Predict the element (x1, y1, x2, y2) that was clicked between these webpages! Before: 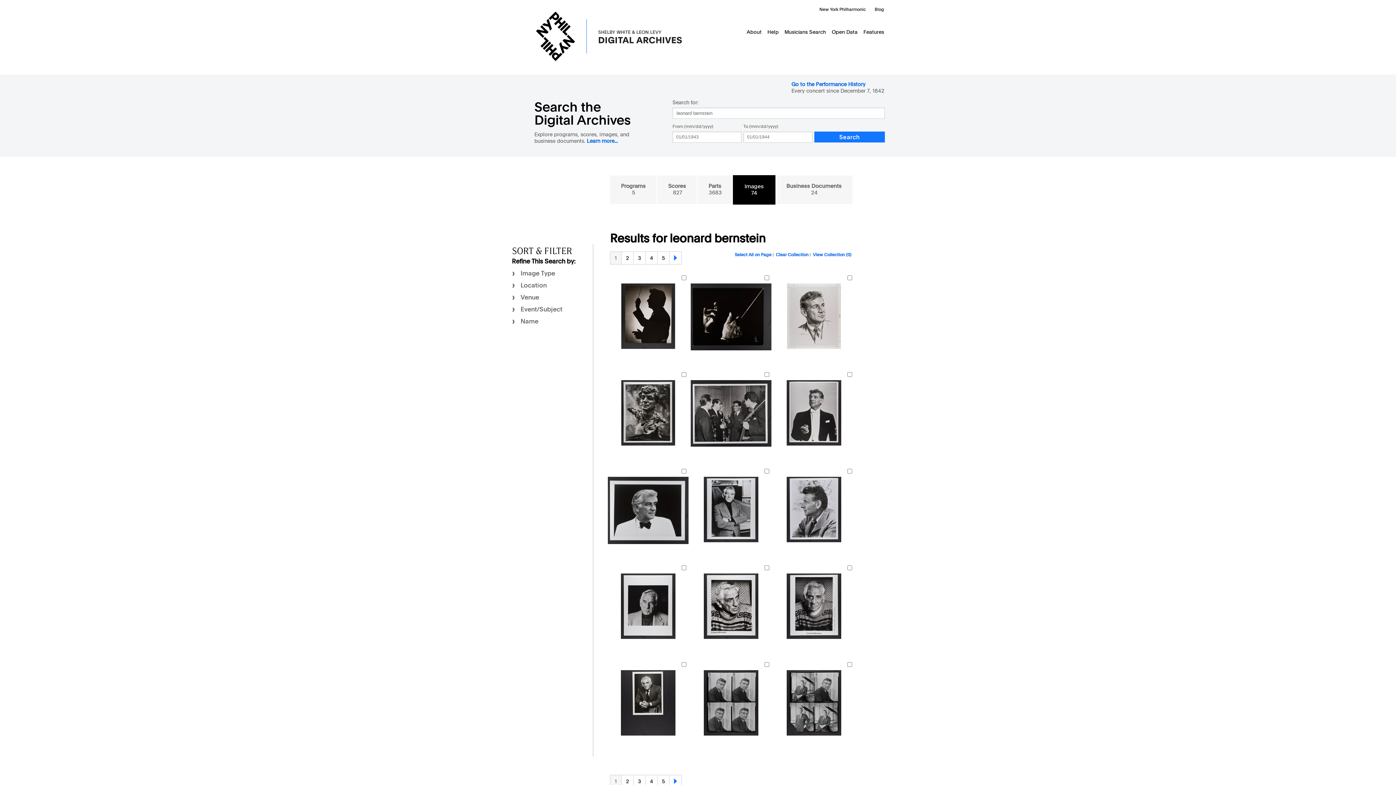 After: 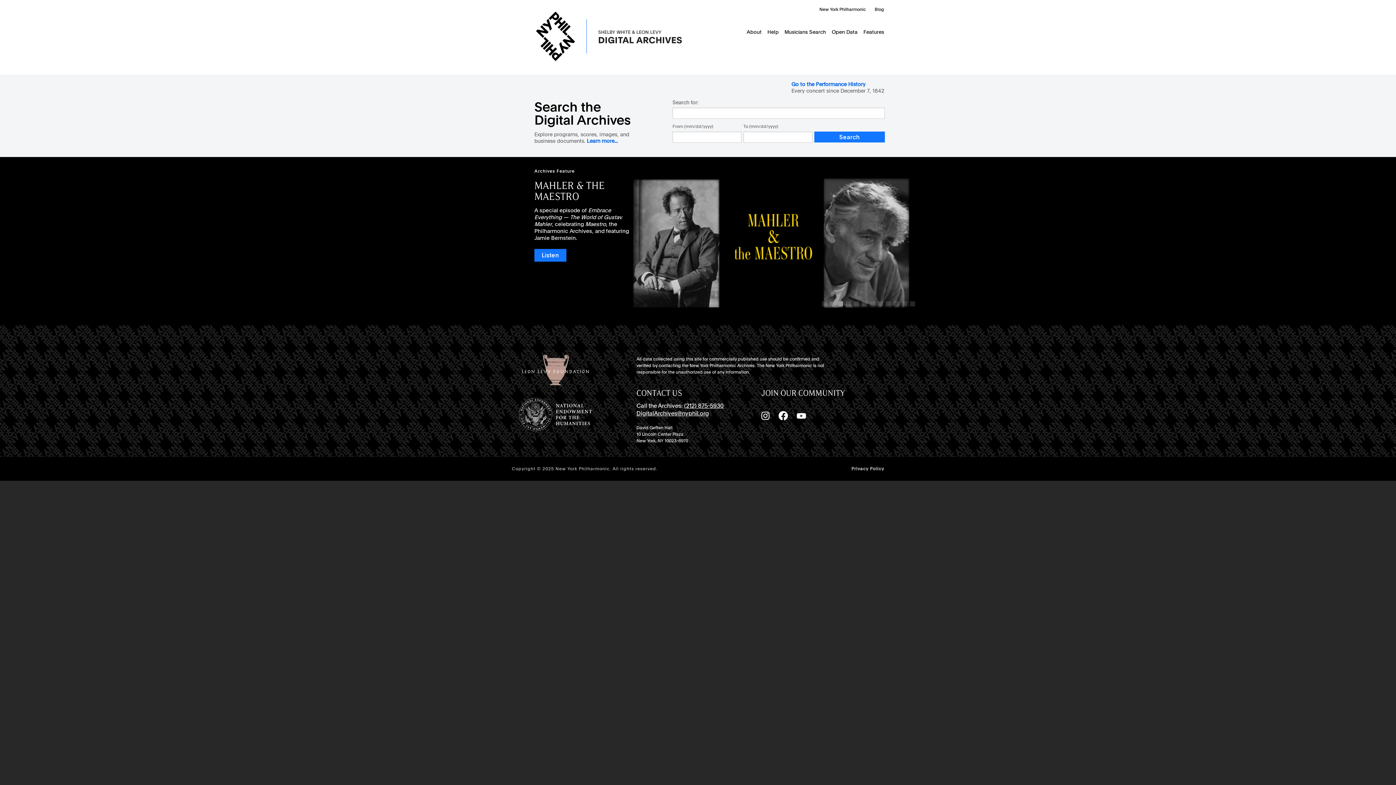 Action: bbox: (512, 68, 706, 73)